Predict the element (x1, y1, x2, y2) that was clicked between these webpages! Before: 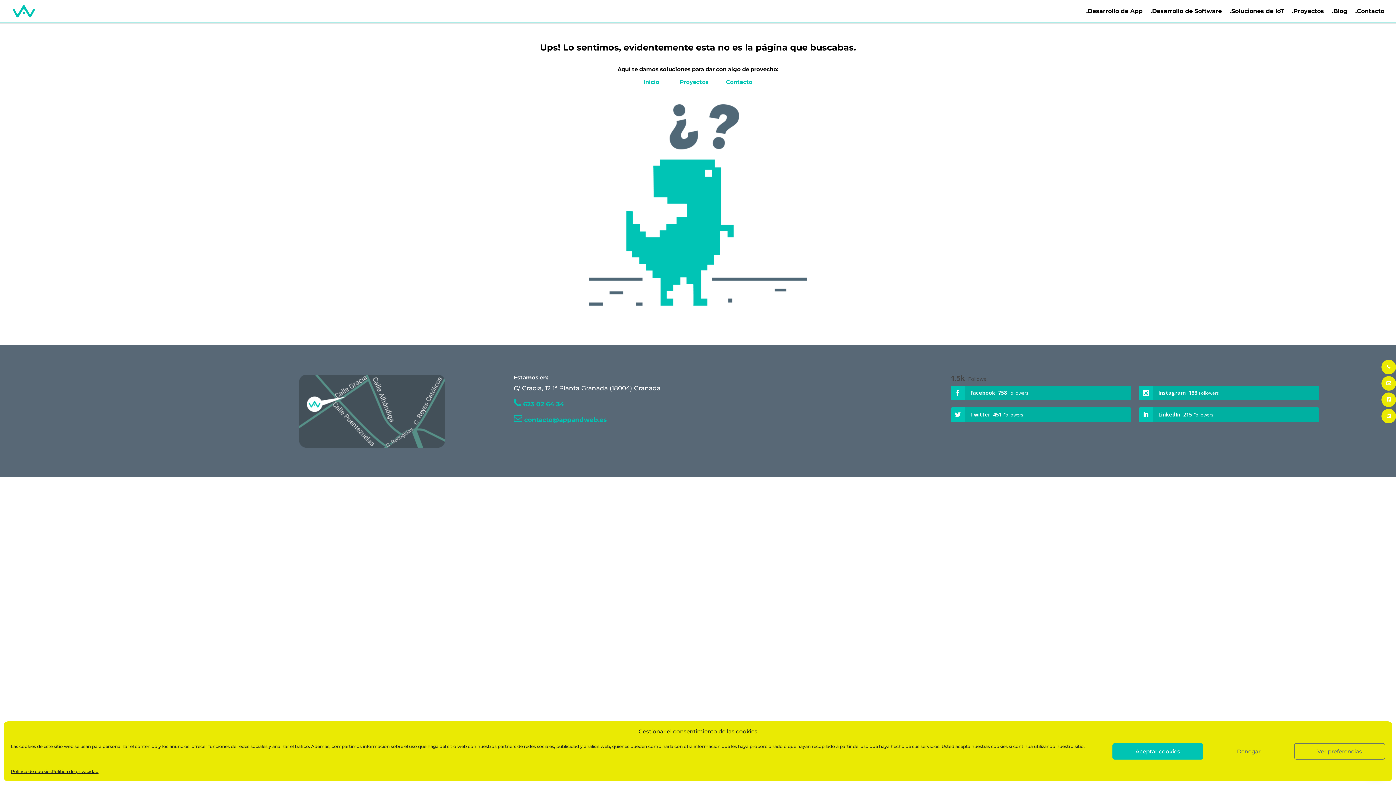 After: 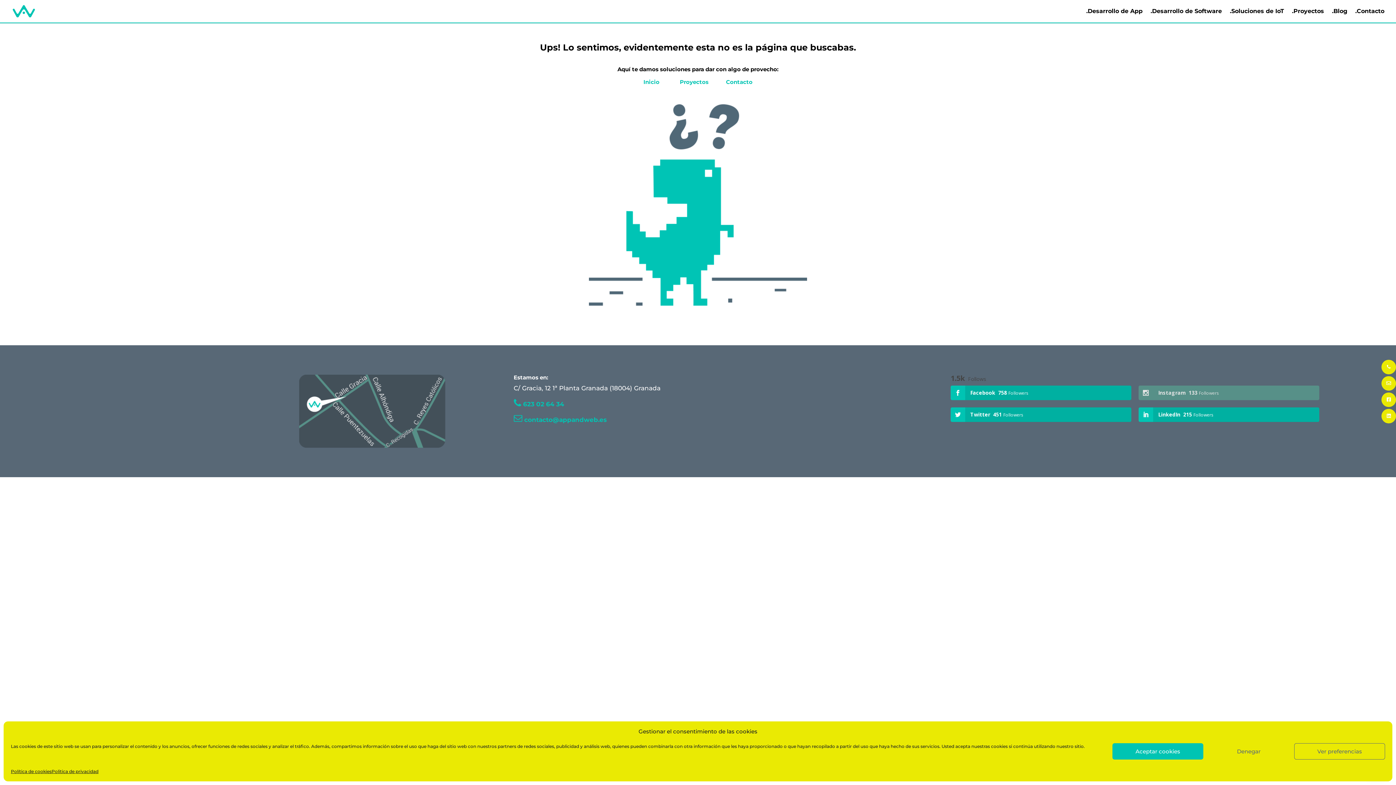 Action: bbox: (1138, 385, 1319, 400) label: Instagram133 Followers